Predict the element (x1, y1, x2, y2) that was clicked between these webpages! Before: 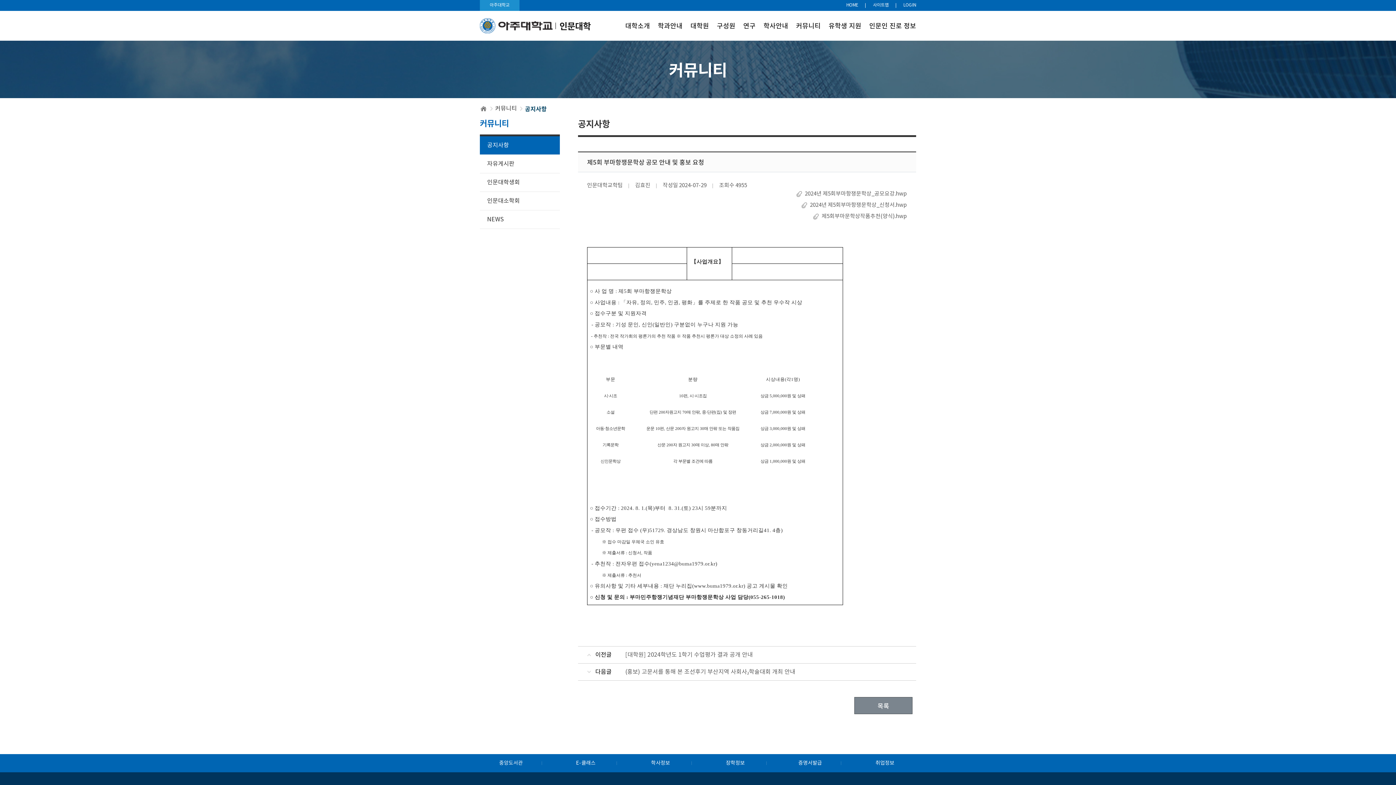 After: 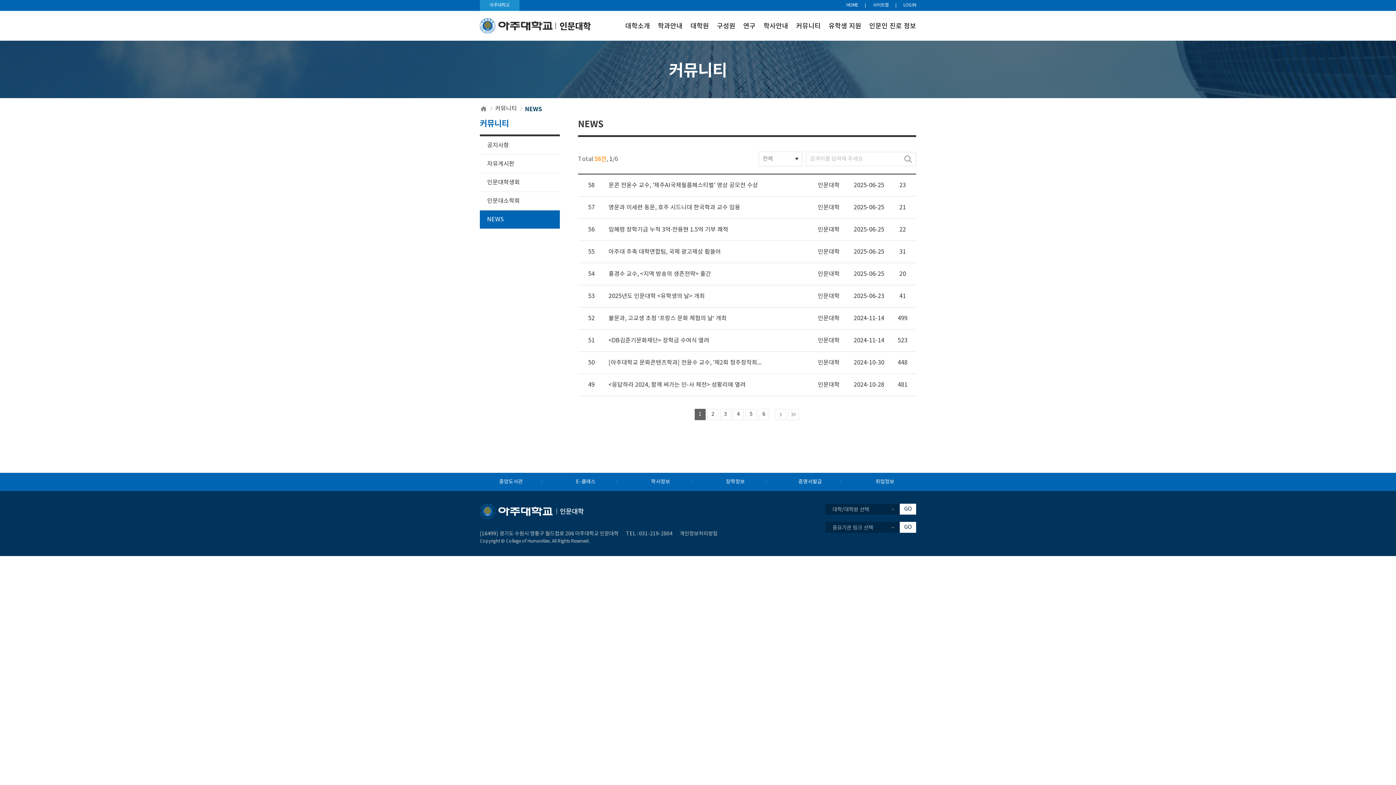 Action: label: NEWS bbox: (480, 210, 560, 228)